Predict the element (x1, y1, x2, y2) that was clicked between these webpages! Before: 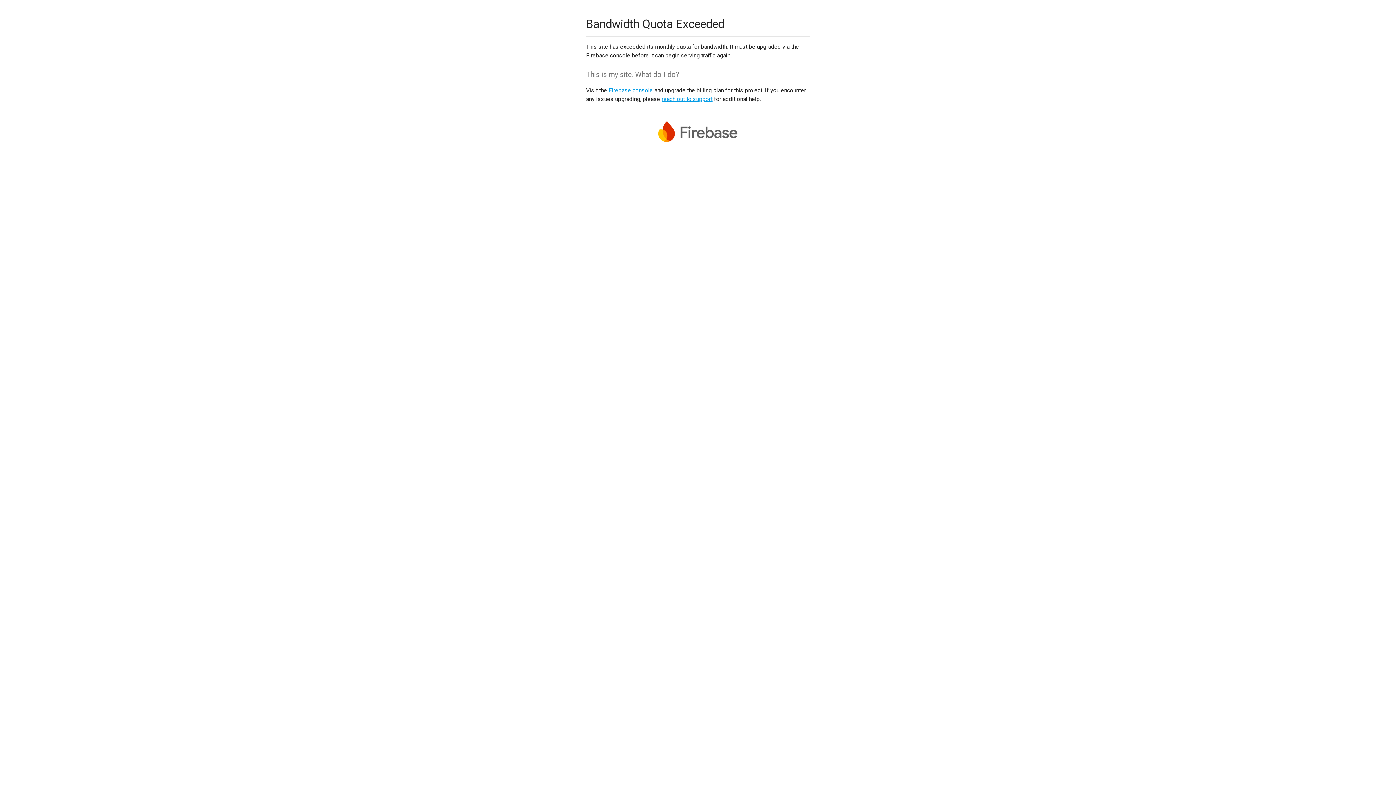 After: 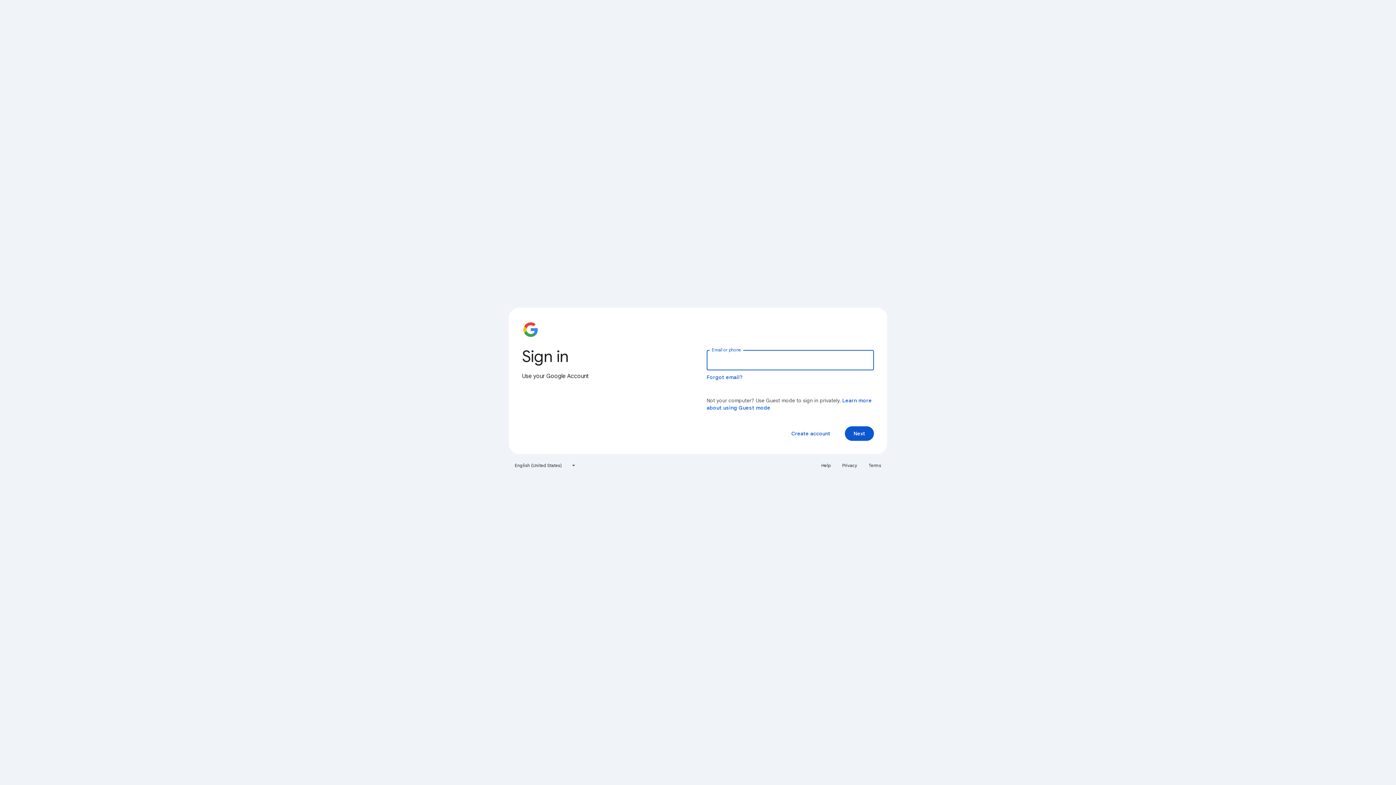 Action: bbox: (608, 86, 653, 93) label: Firebase console